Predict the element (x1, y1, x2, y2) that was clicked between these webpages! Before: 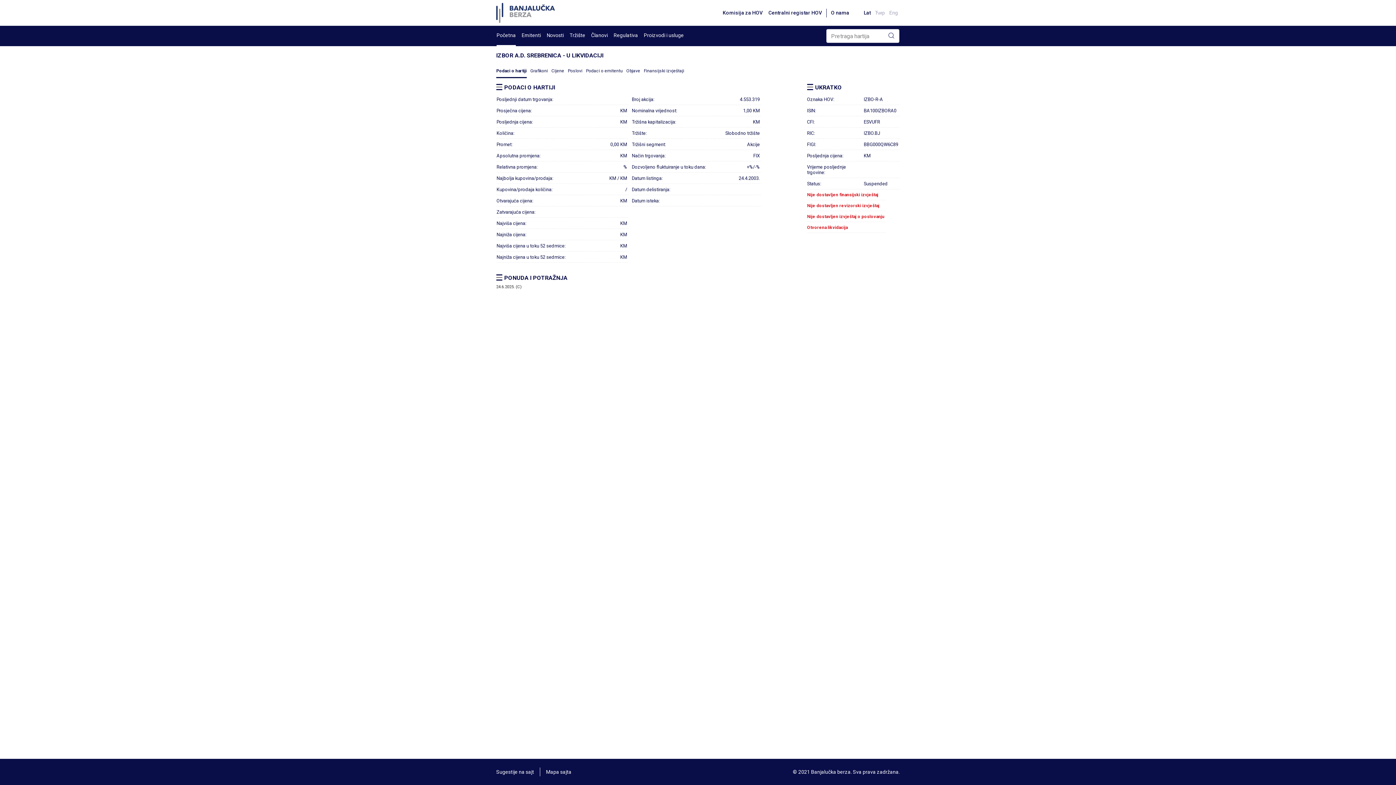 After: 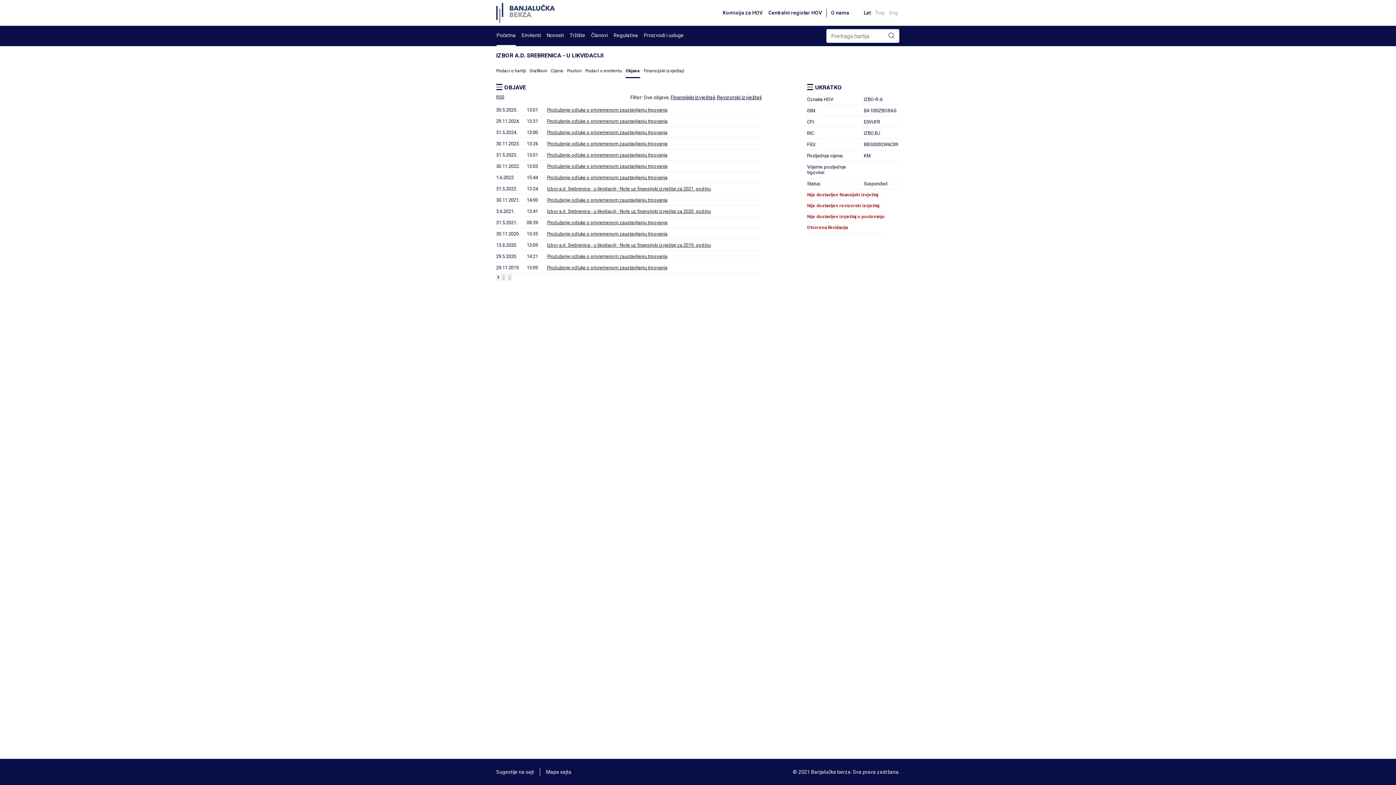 Action: label: Objave bbox: (626, 67, 640, 78)